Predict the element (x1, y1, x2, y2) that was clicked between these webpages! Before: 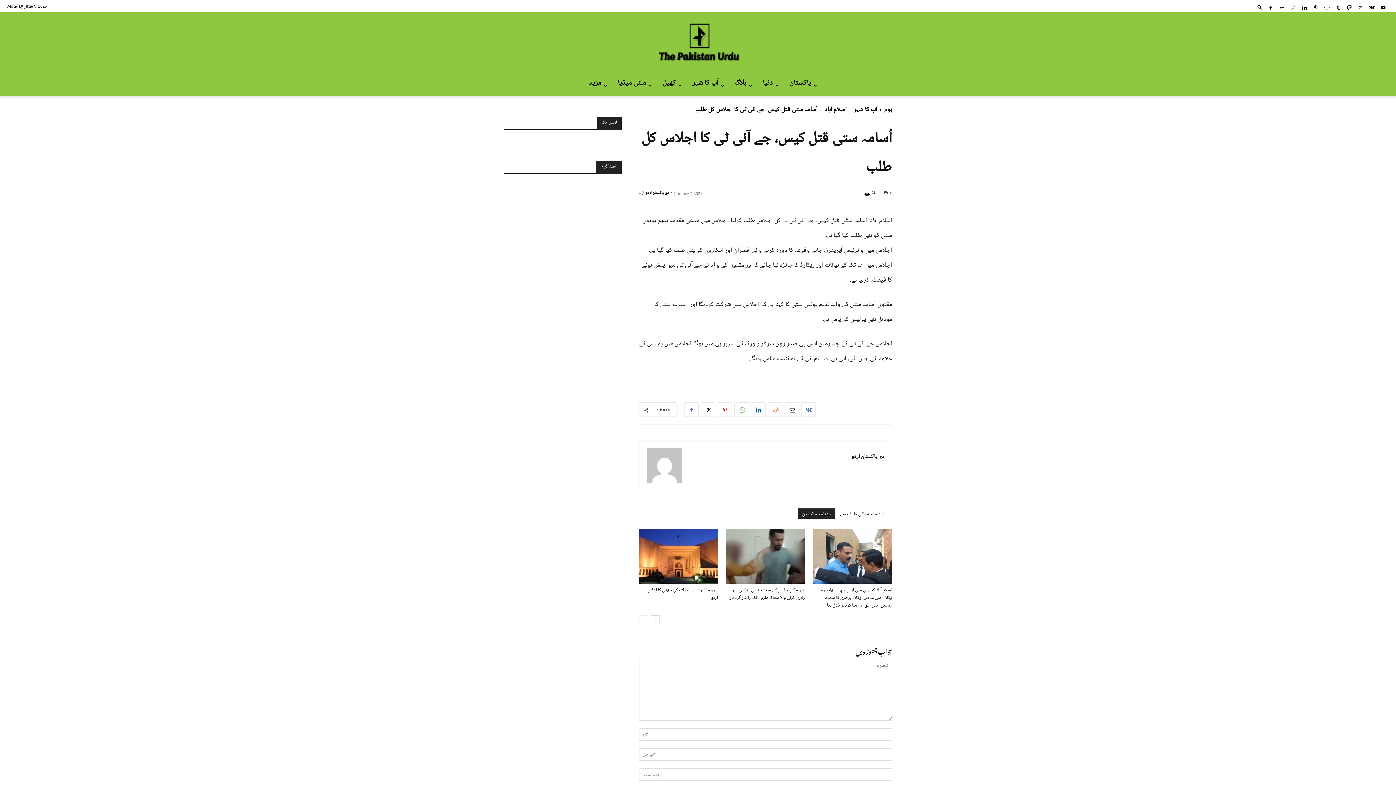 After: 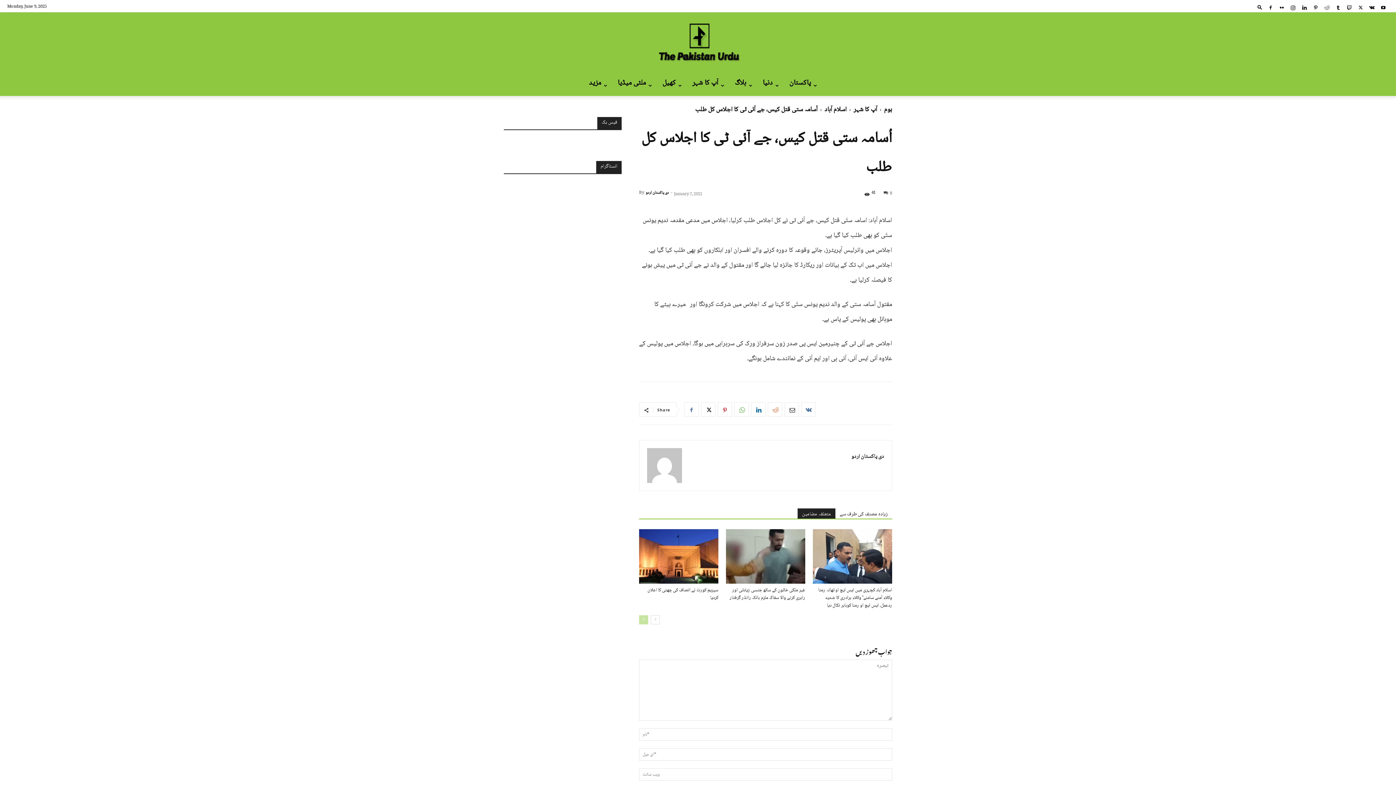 Action: label: prev-page bbox: (639, 615, 648, 624)